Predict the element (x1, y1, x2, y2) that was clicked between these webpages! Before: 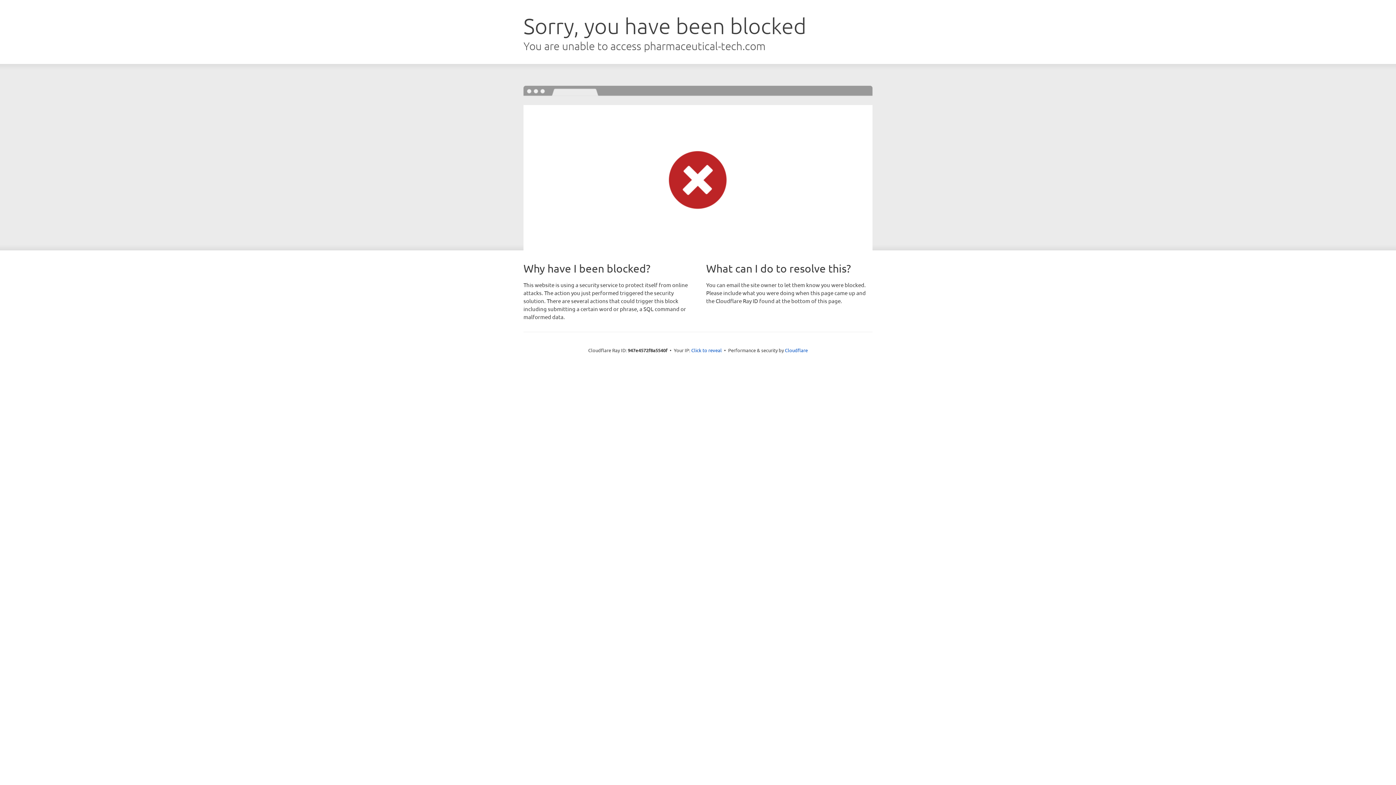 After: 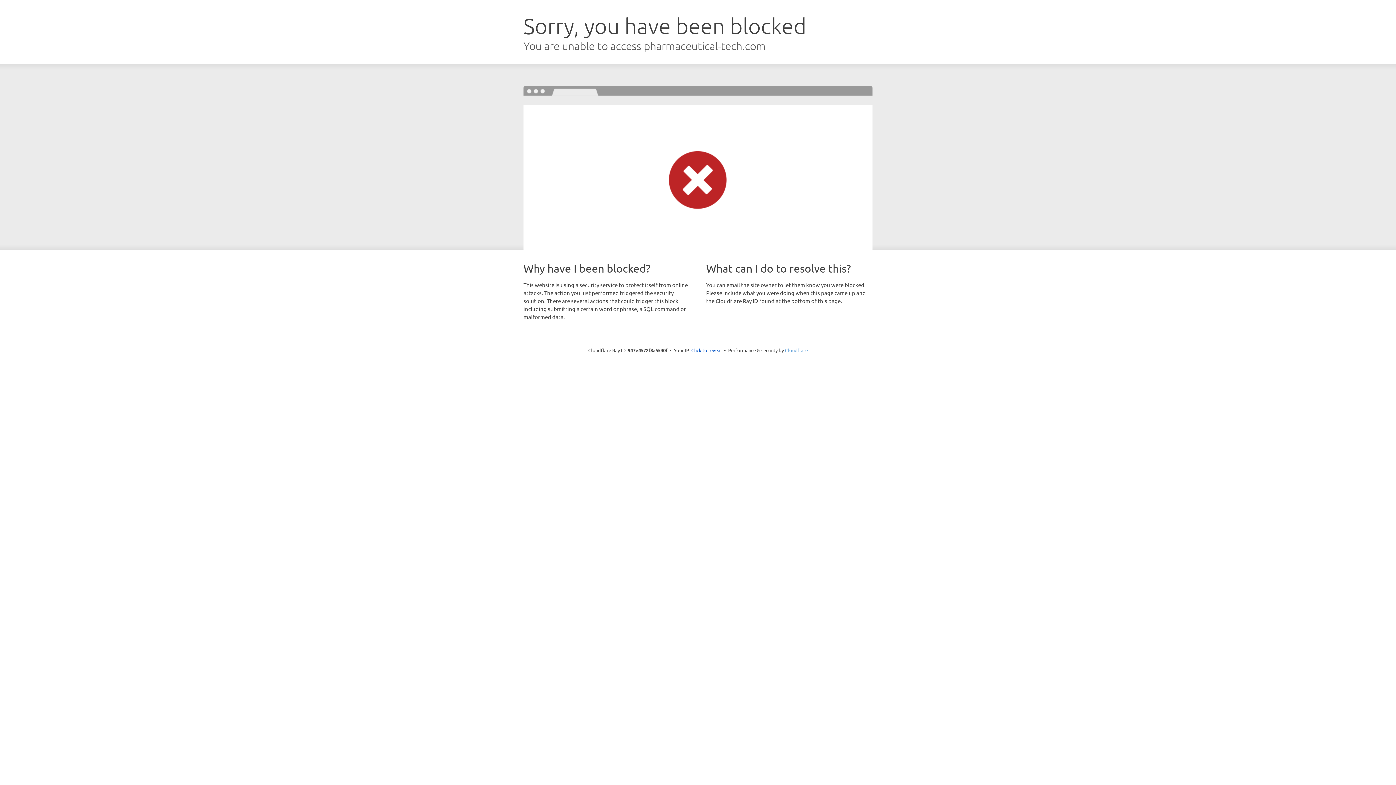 Action: label: Cloudflare bbox: (785, 347, 808, 353)